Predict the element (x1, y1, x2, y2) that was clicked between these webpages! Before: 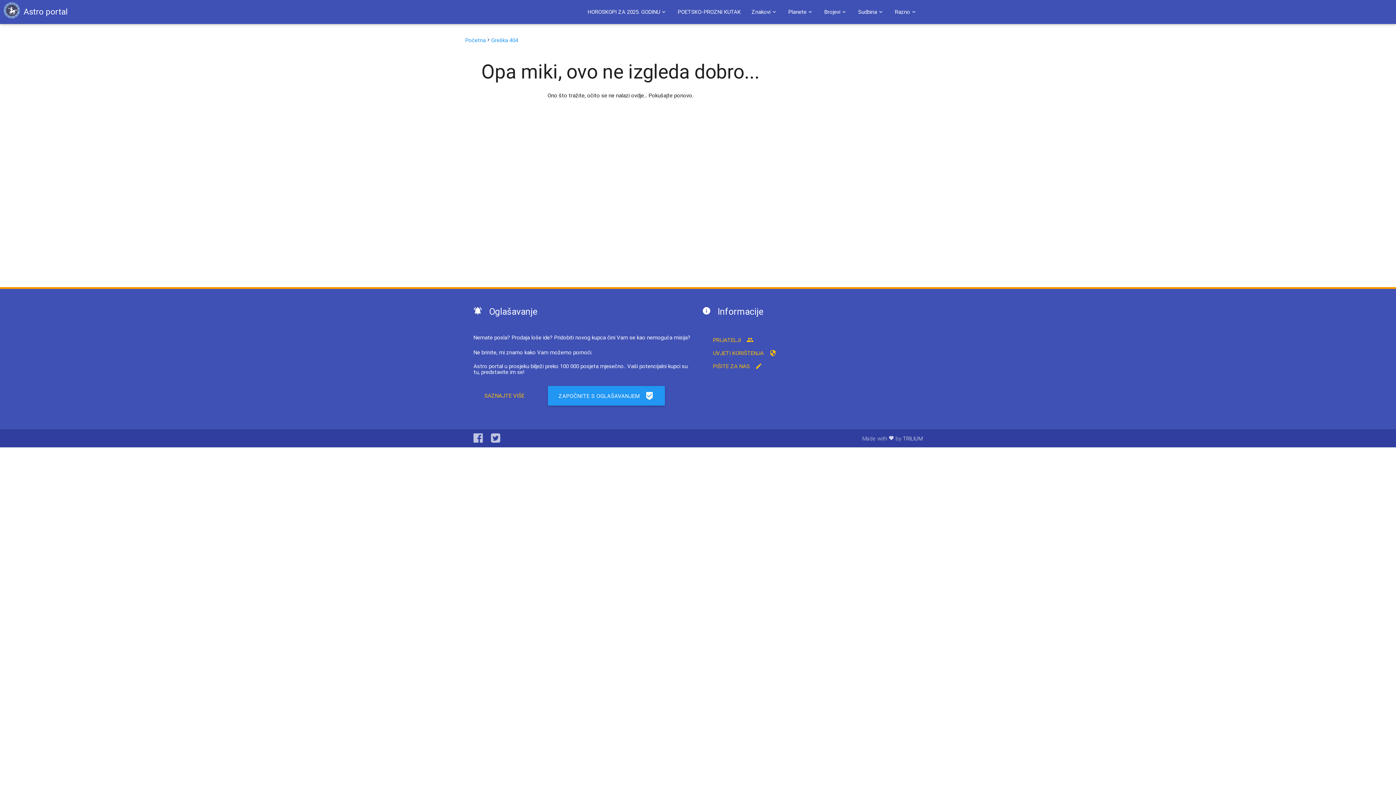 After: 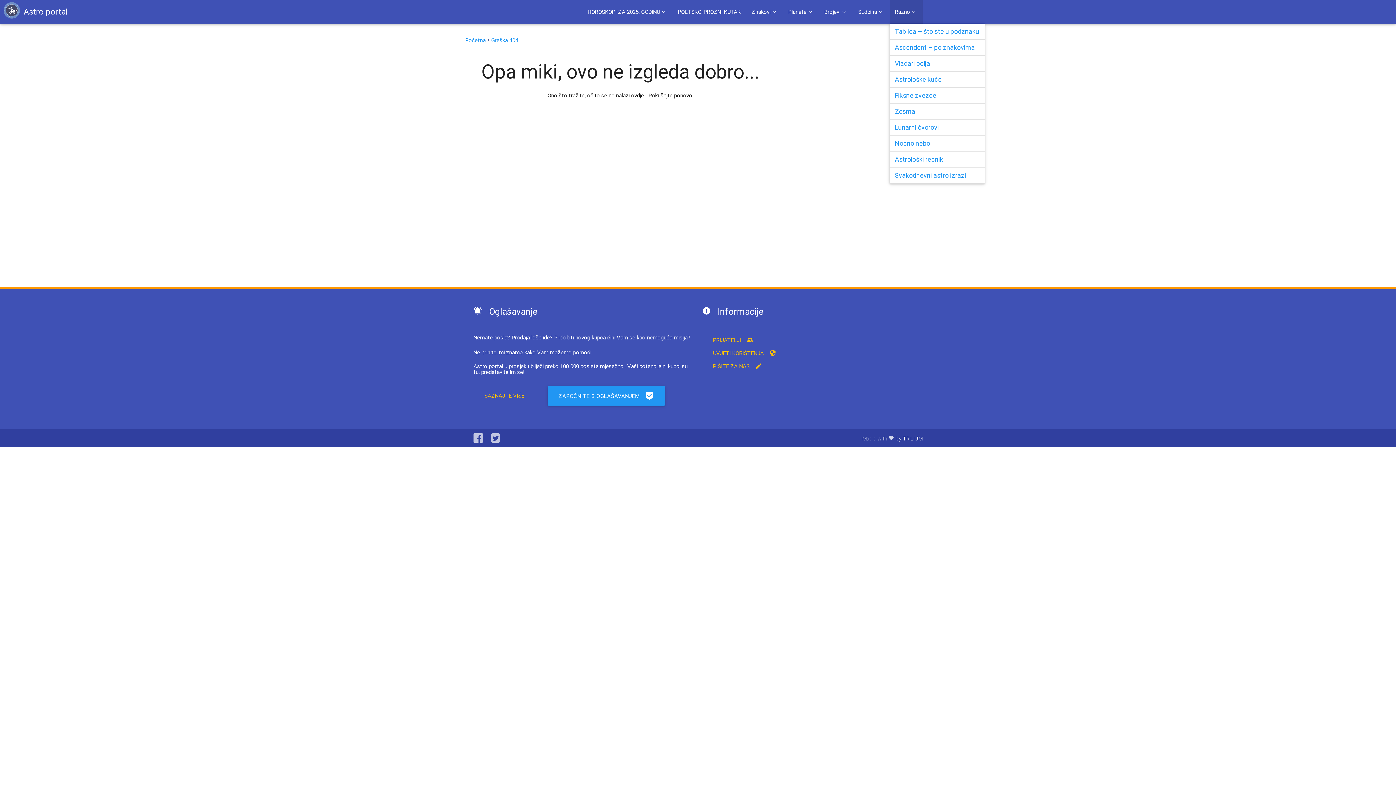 Action: bbox: (889, 0, 922, 23) label: Razno